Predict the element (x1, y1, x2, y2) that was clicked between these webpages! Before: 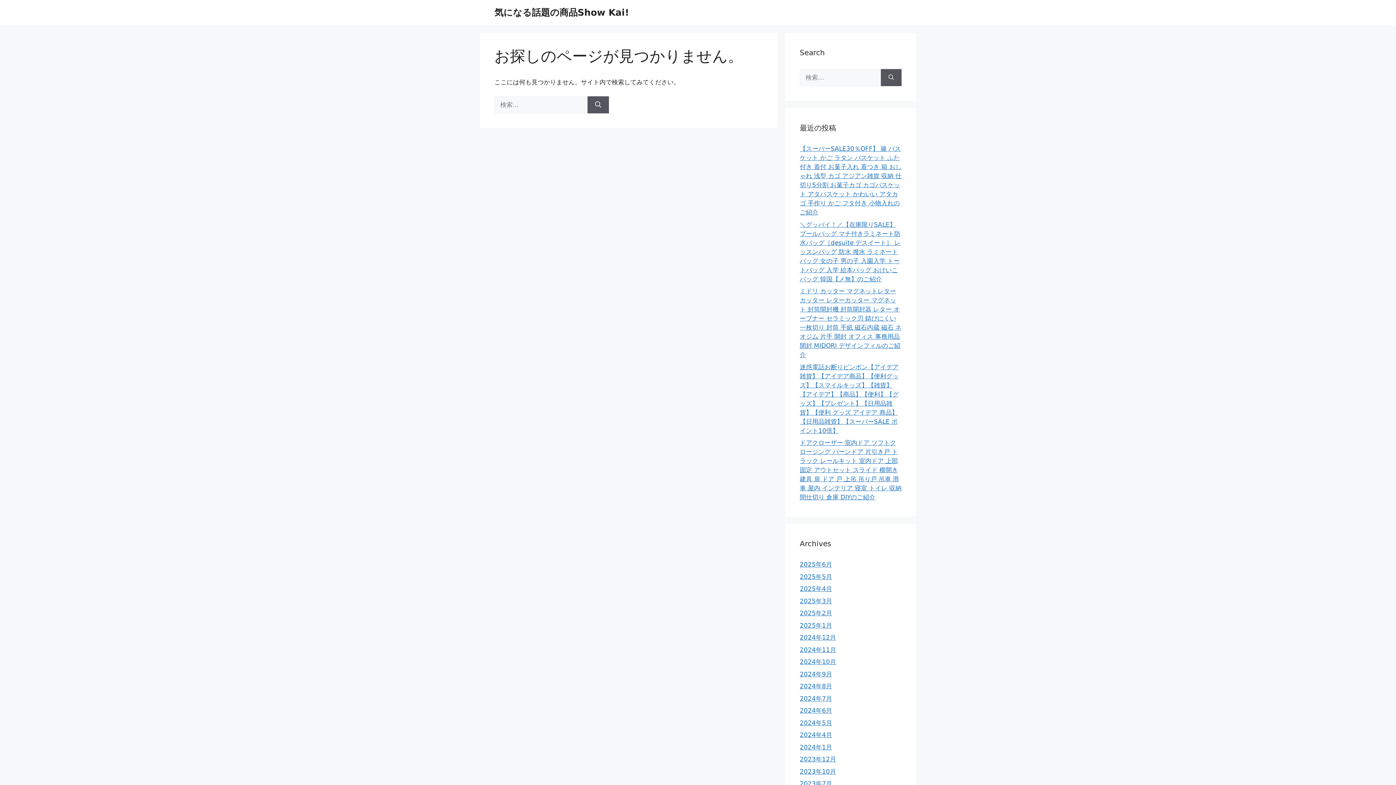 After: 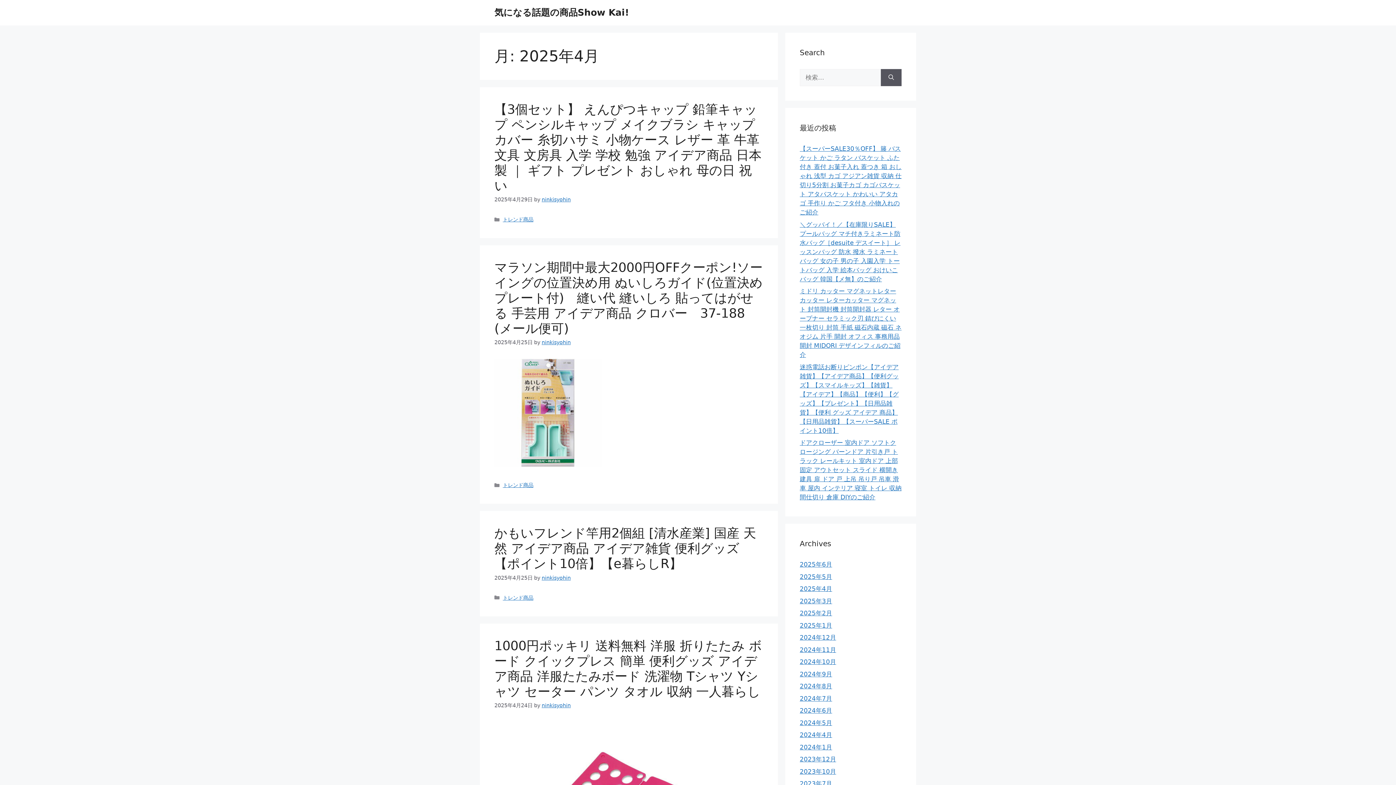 Action: label: 2025年4月 bbox: (800, 585, 832, 592)